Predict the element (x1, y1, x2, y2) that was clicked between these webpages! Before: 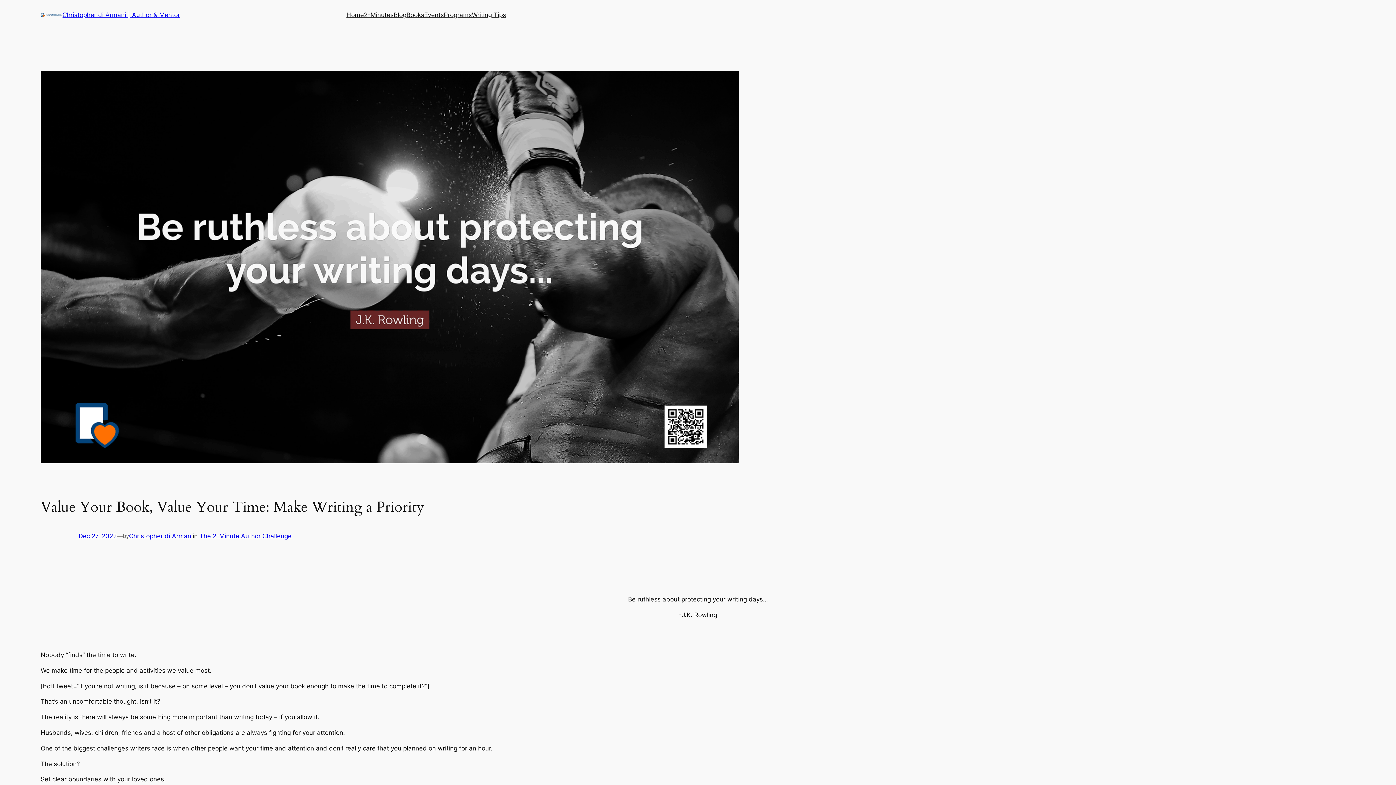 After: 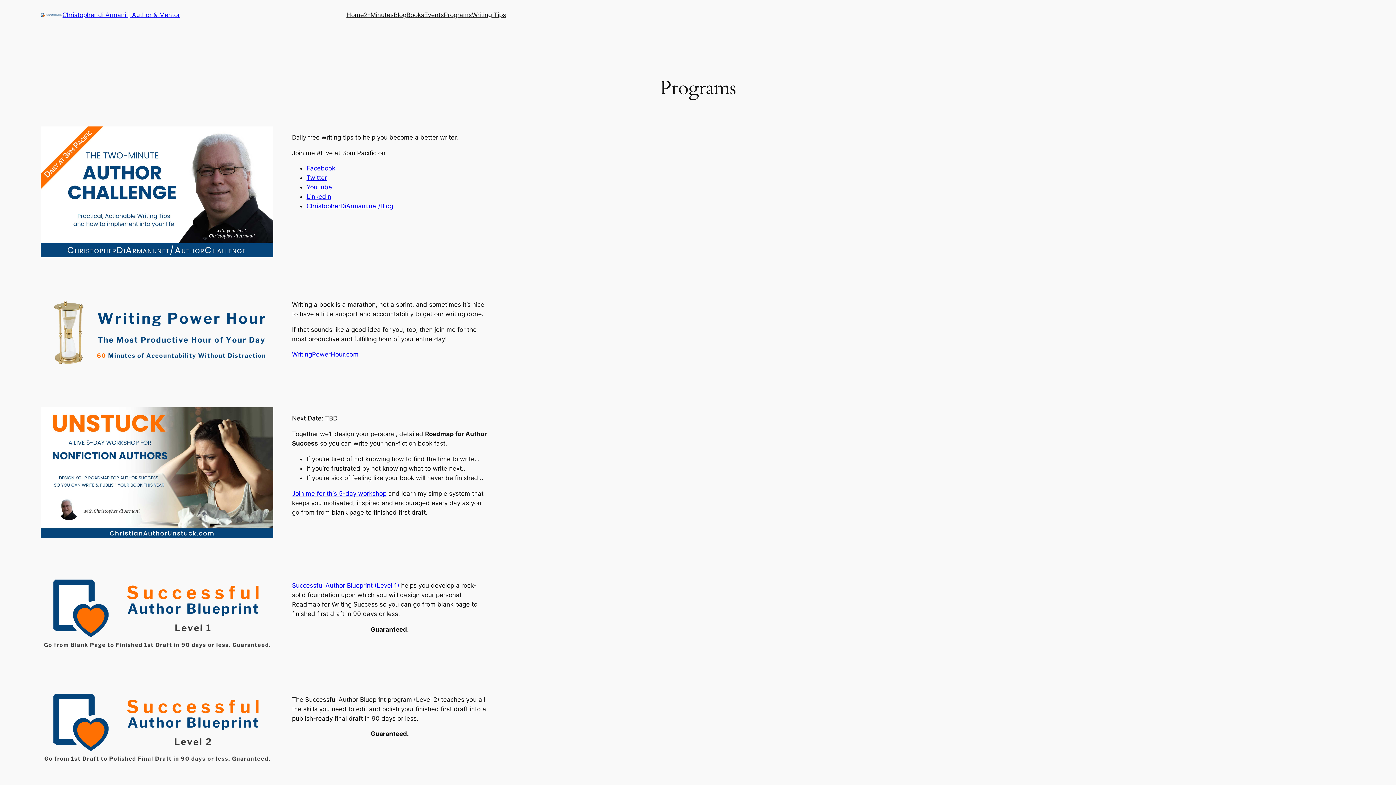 Action: bbox: (444, 10, 472, 19) label: Programs